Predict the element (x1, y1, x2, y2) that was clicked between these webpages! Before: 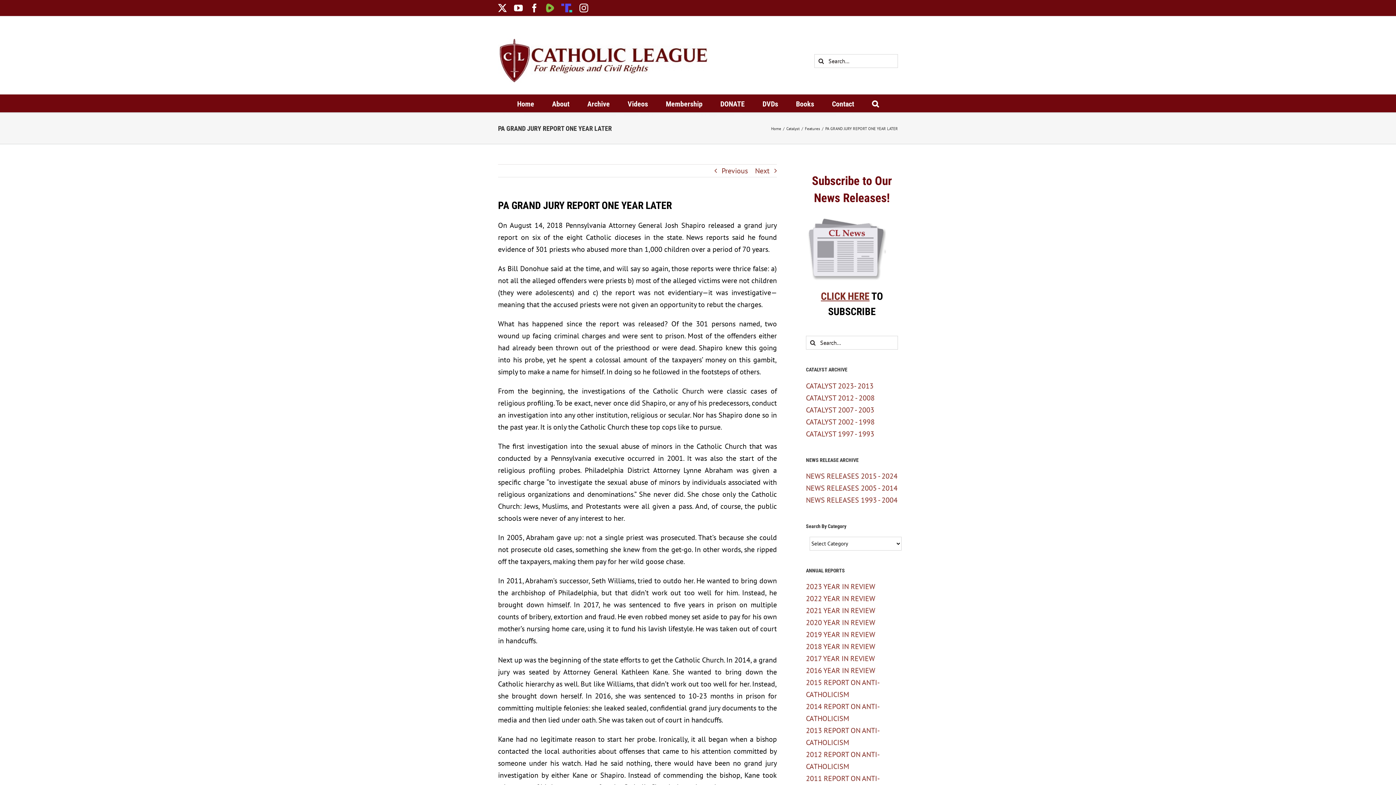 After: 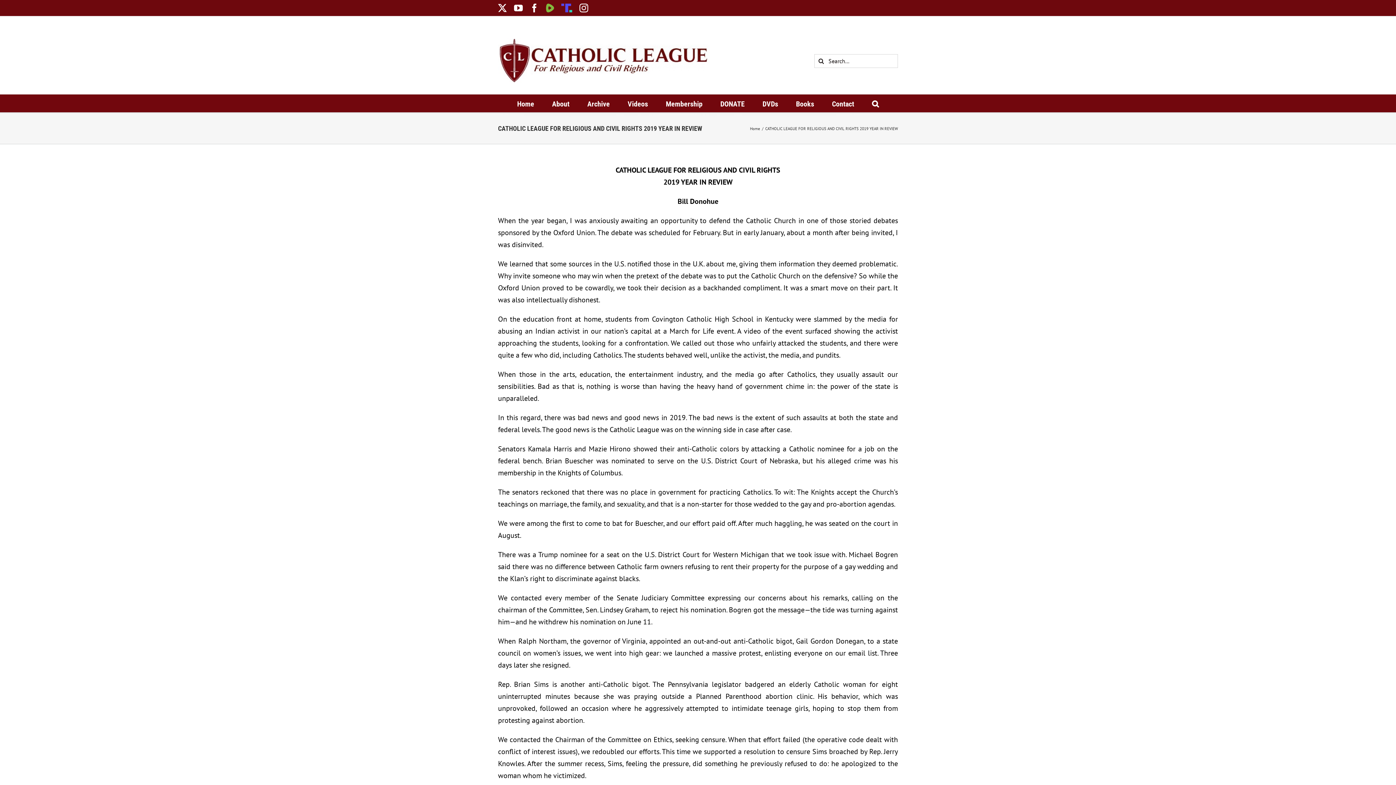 Action: bbox: (806, 630, 875, 639) label: 2019 YEAR IN REVIEW